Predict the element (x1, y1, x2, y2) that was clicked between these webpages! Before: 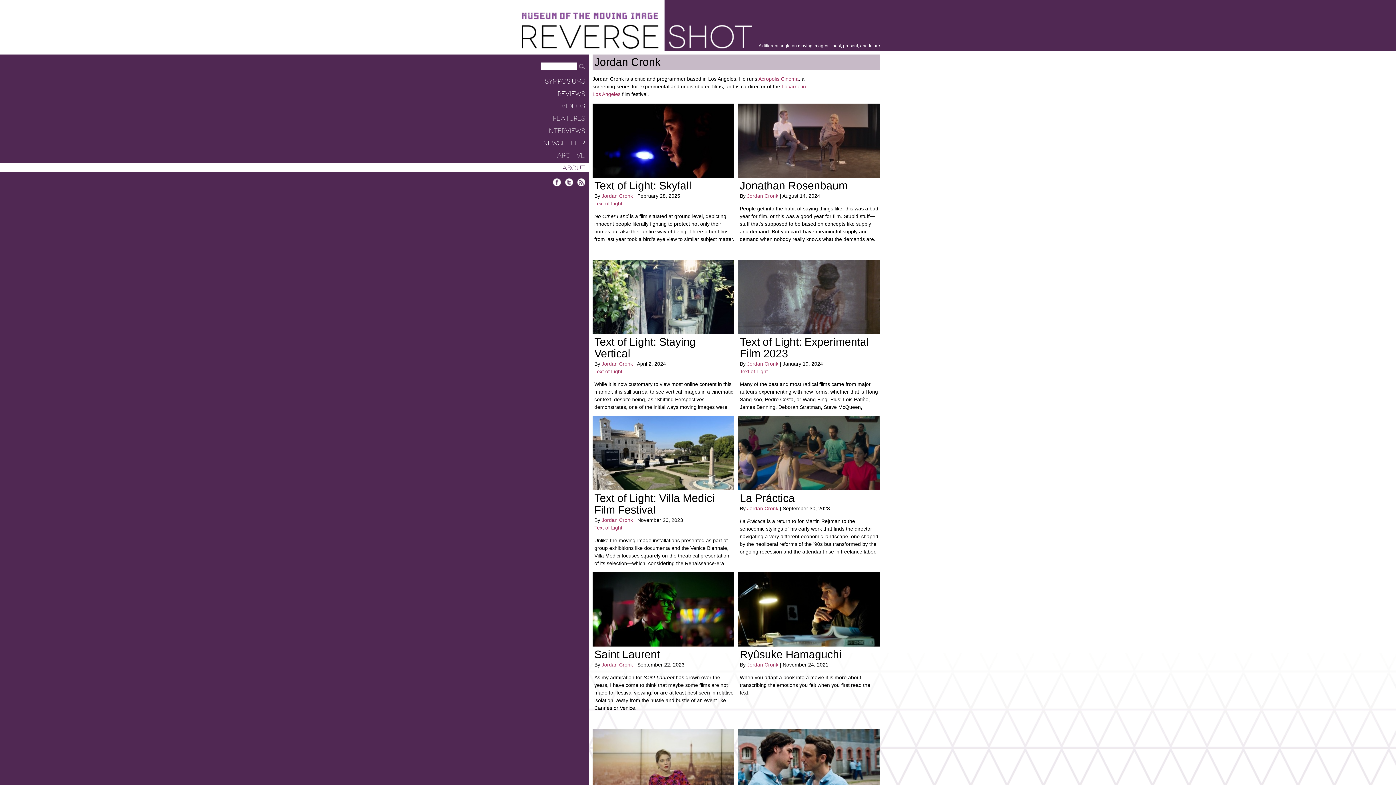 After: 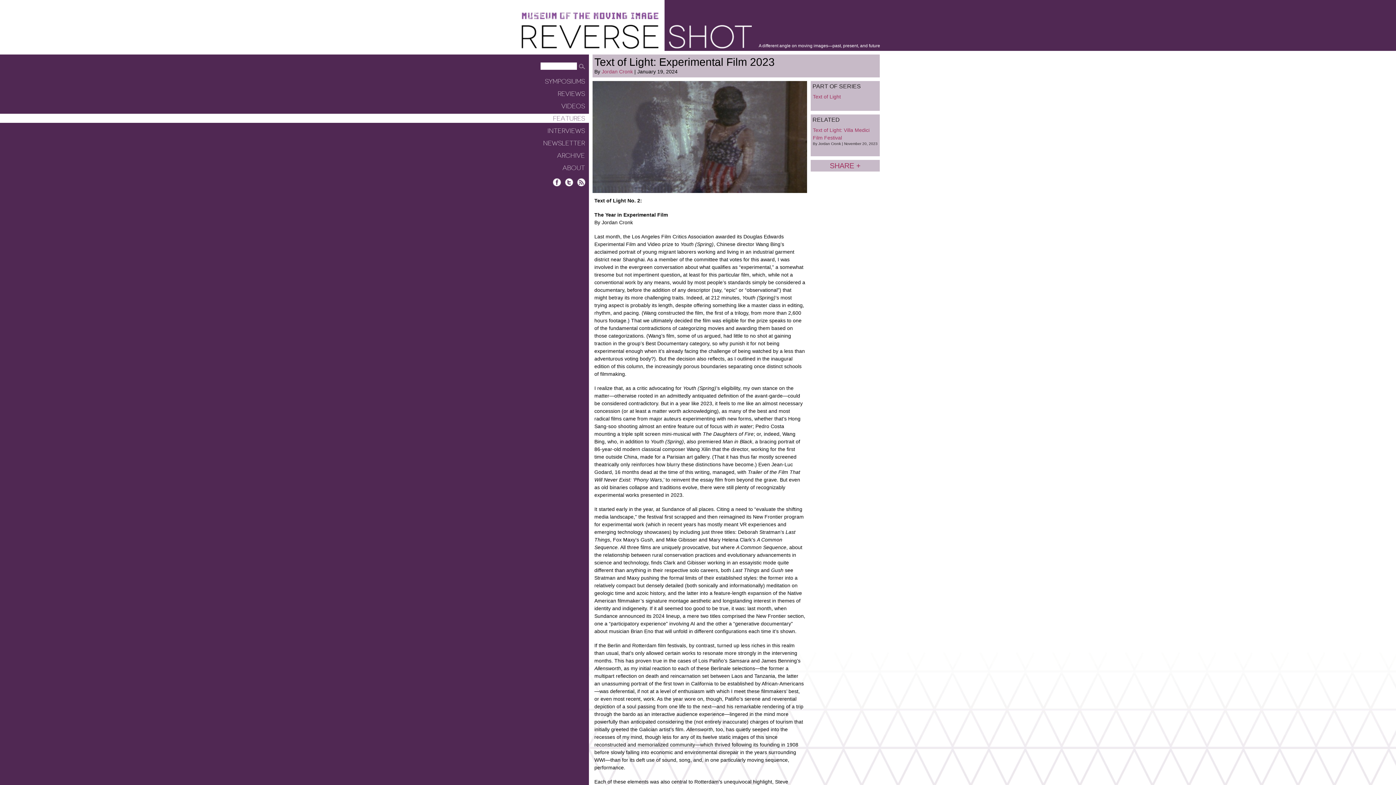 Action: bbox: (738, 260, 880, 336)